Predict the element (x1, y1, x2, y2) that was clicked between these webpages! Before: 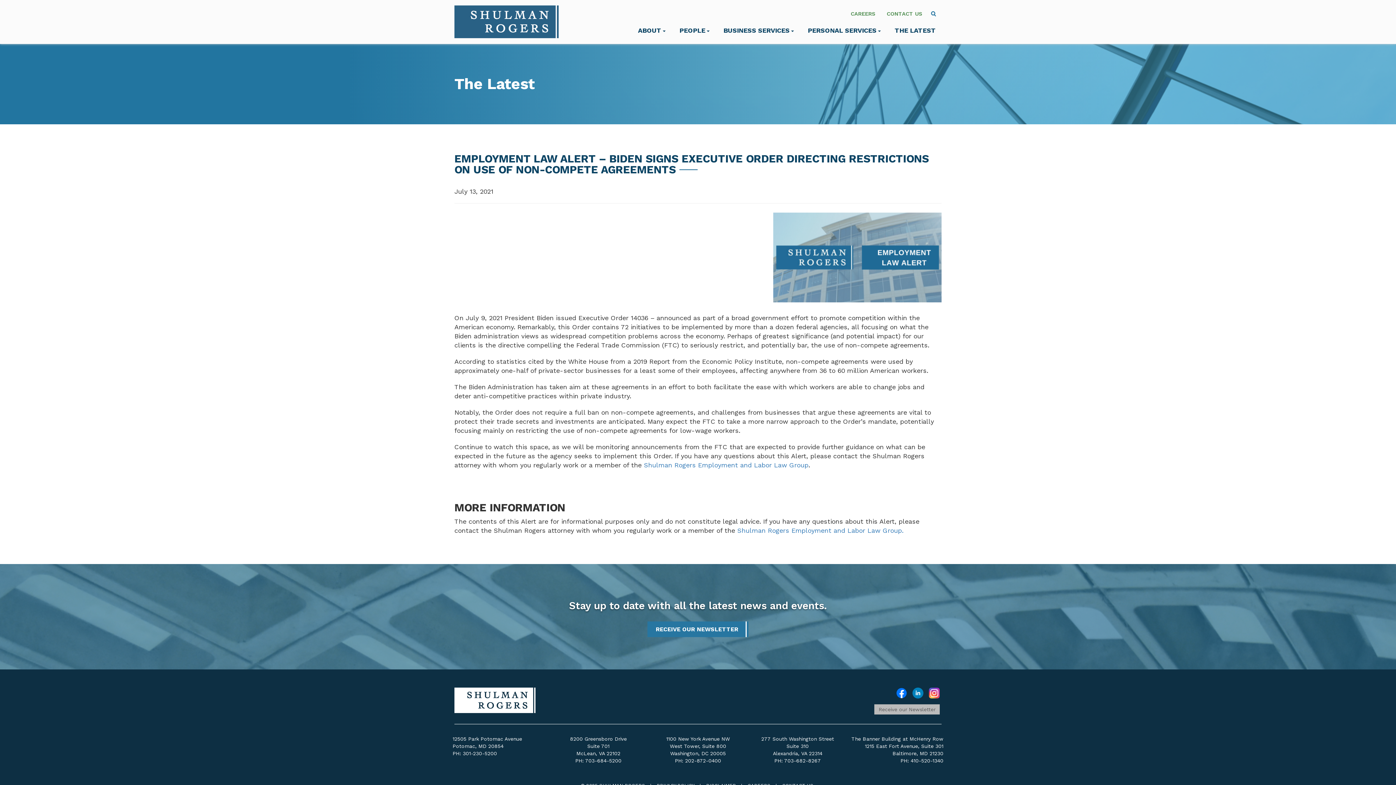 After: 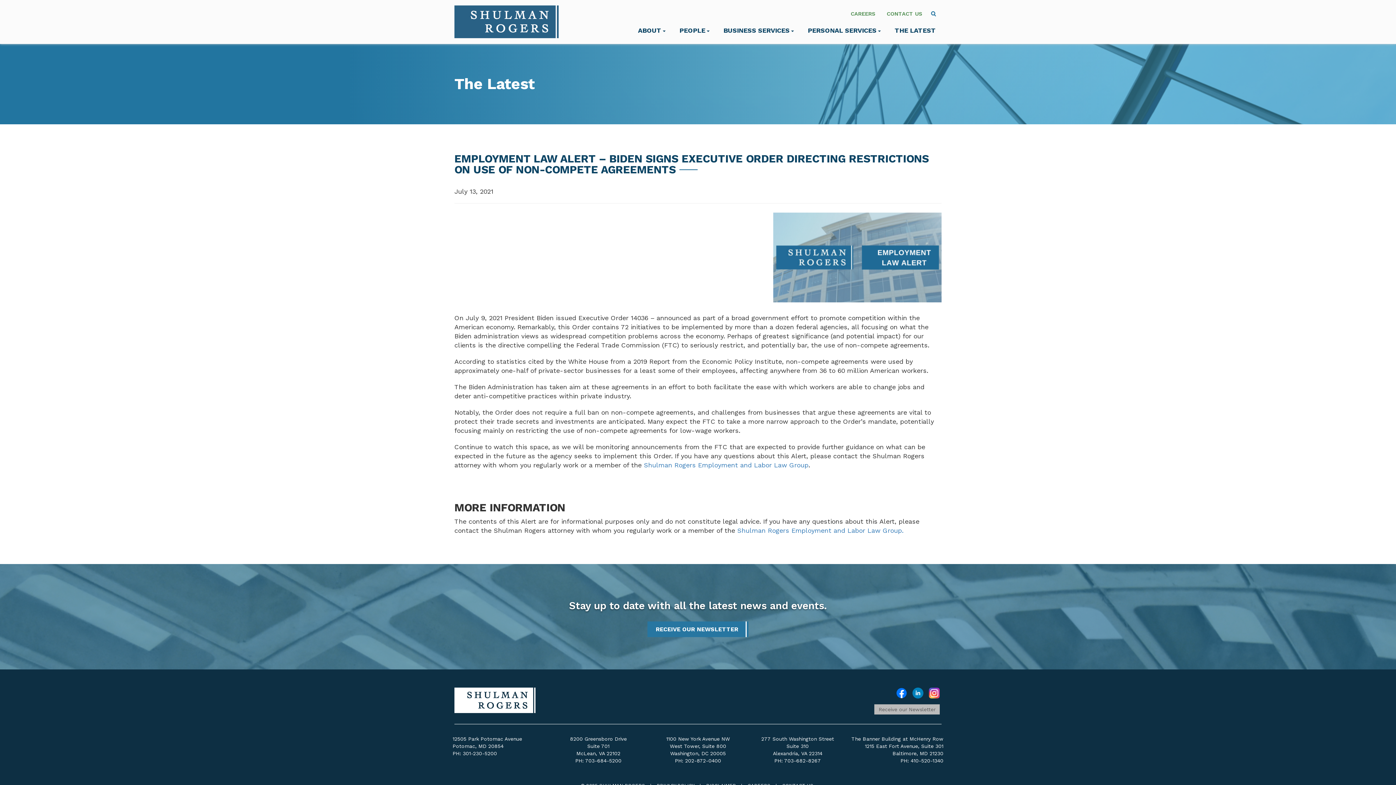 Action: bbox: (896, 690, 907, 695)